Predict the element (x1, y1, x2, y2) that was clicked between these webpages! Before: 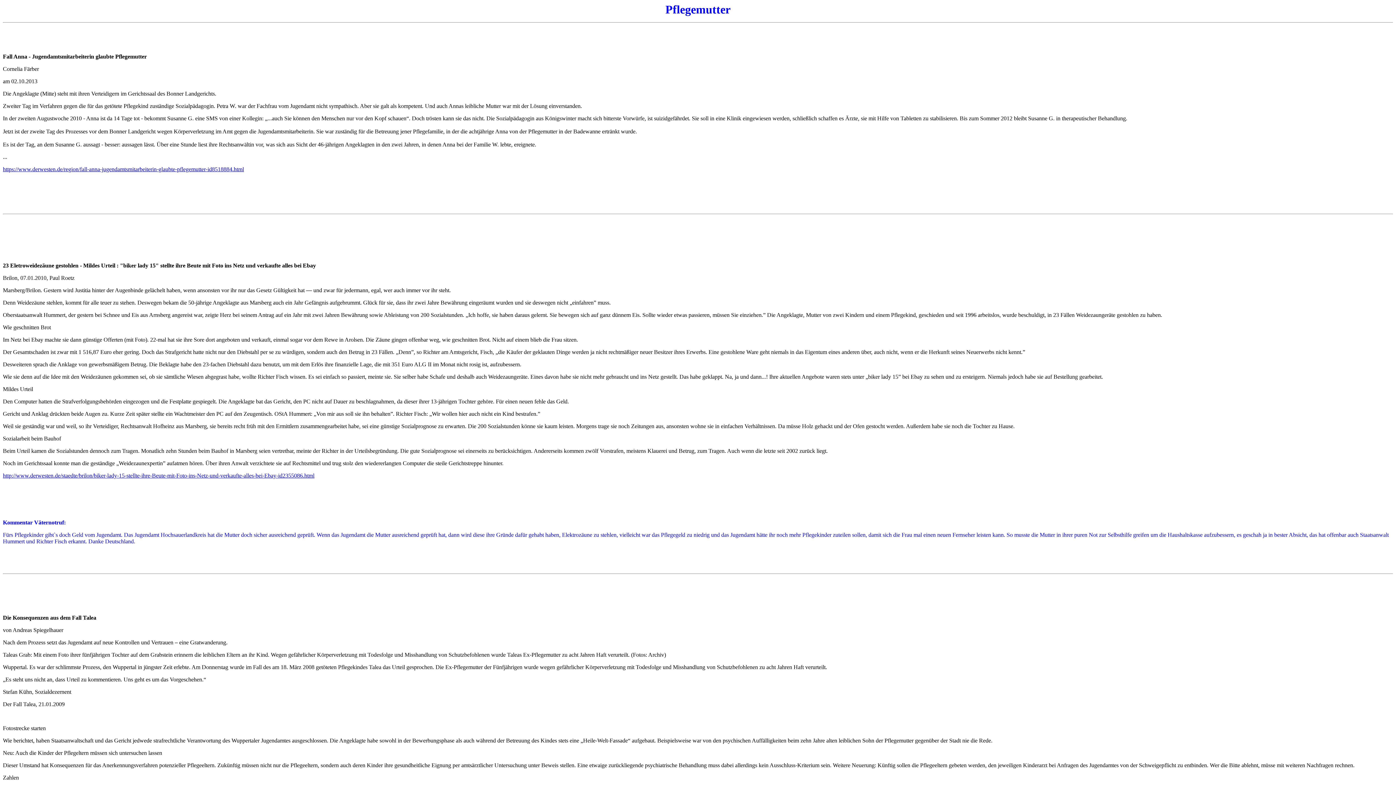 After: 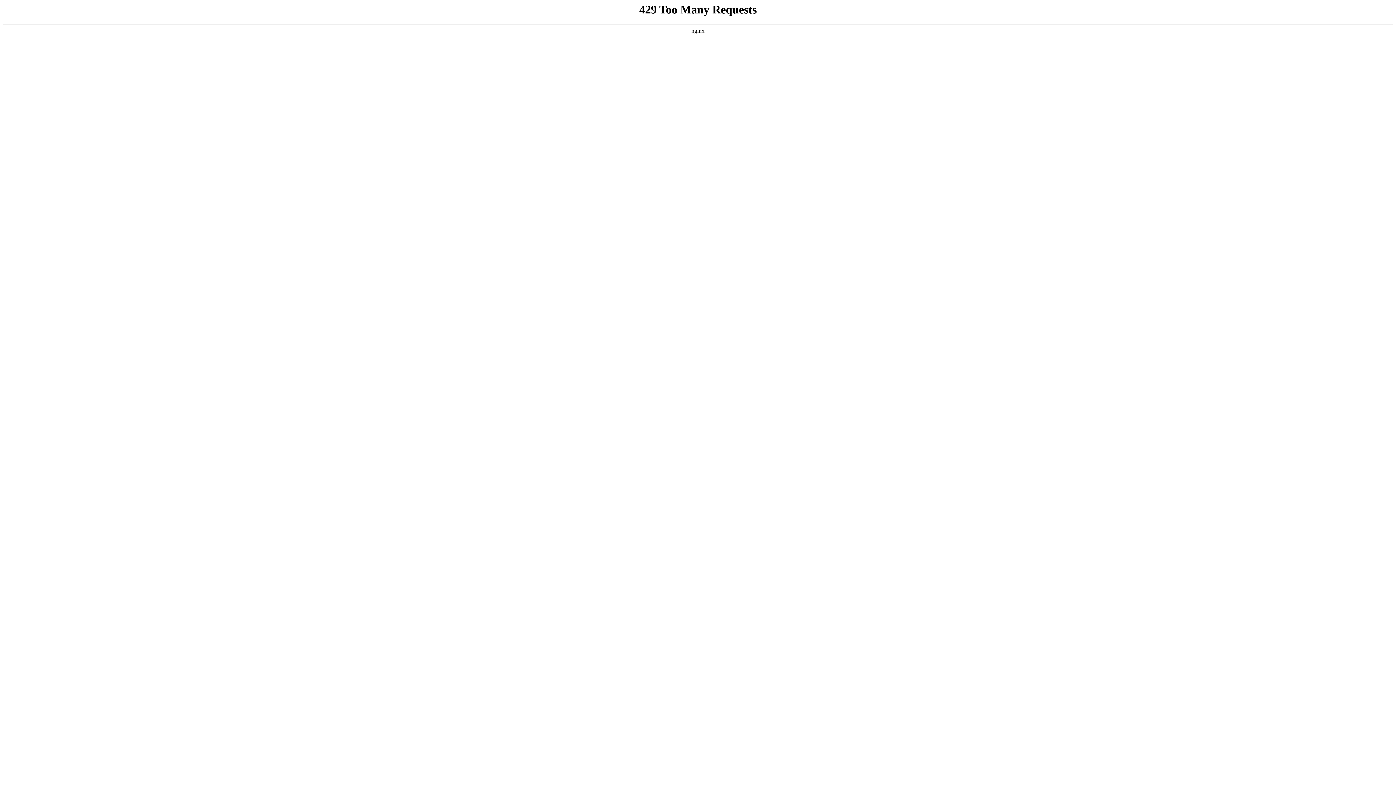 Action: bbox: (2, 166, 244, 172) label: https://www.derwesten.de/region/fall-anna-jugendamtsmitarbeiterin-glaubte-pflegemutter-id8518884.html